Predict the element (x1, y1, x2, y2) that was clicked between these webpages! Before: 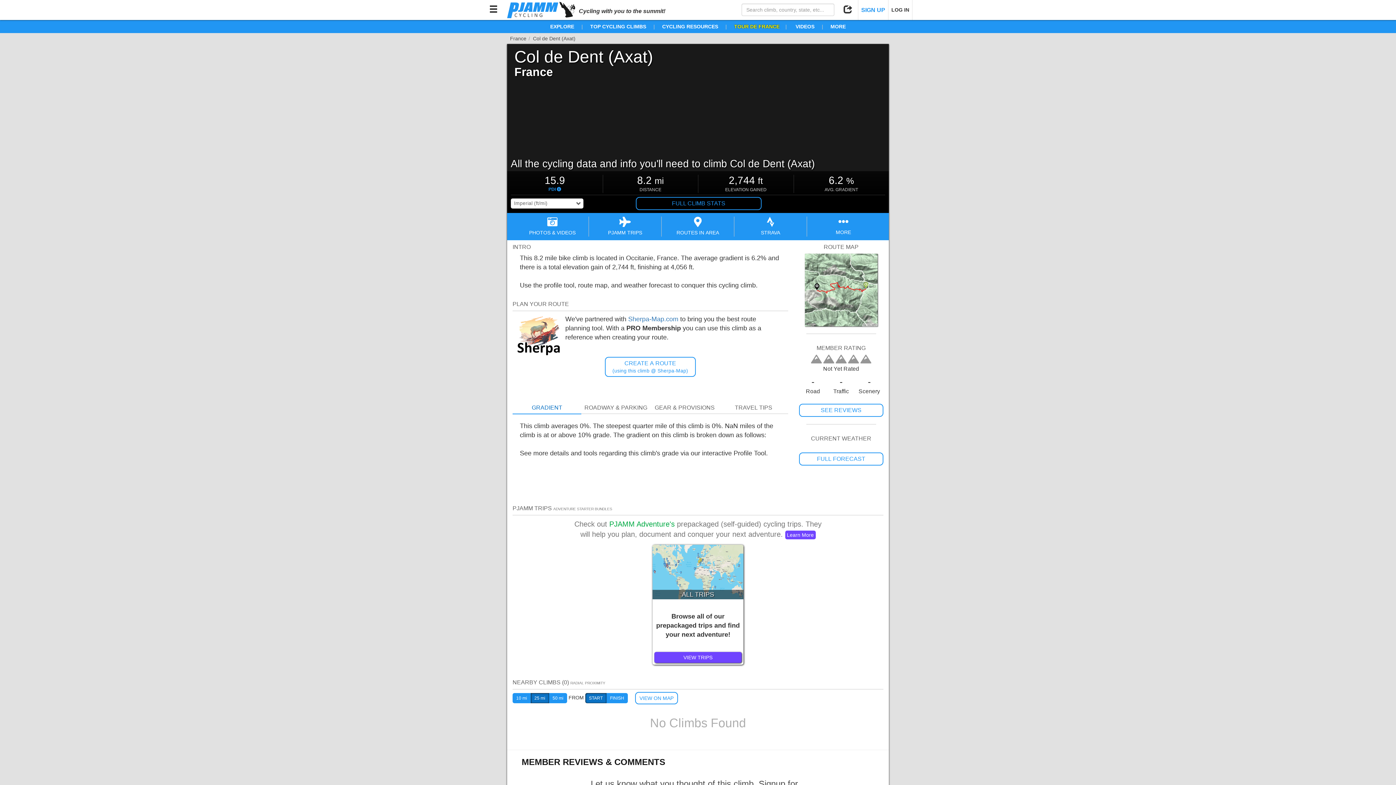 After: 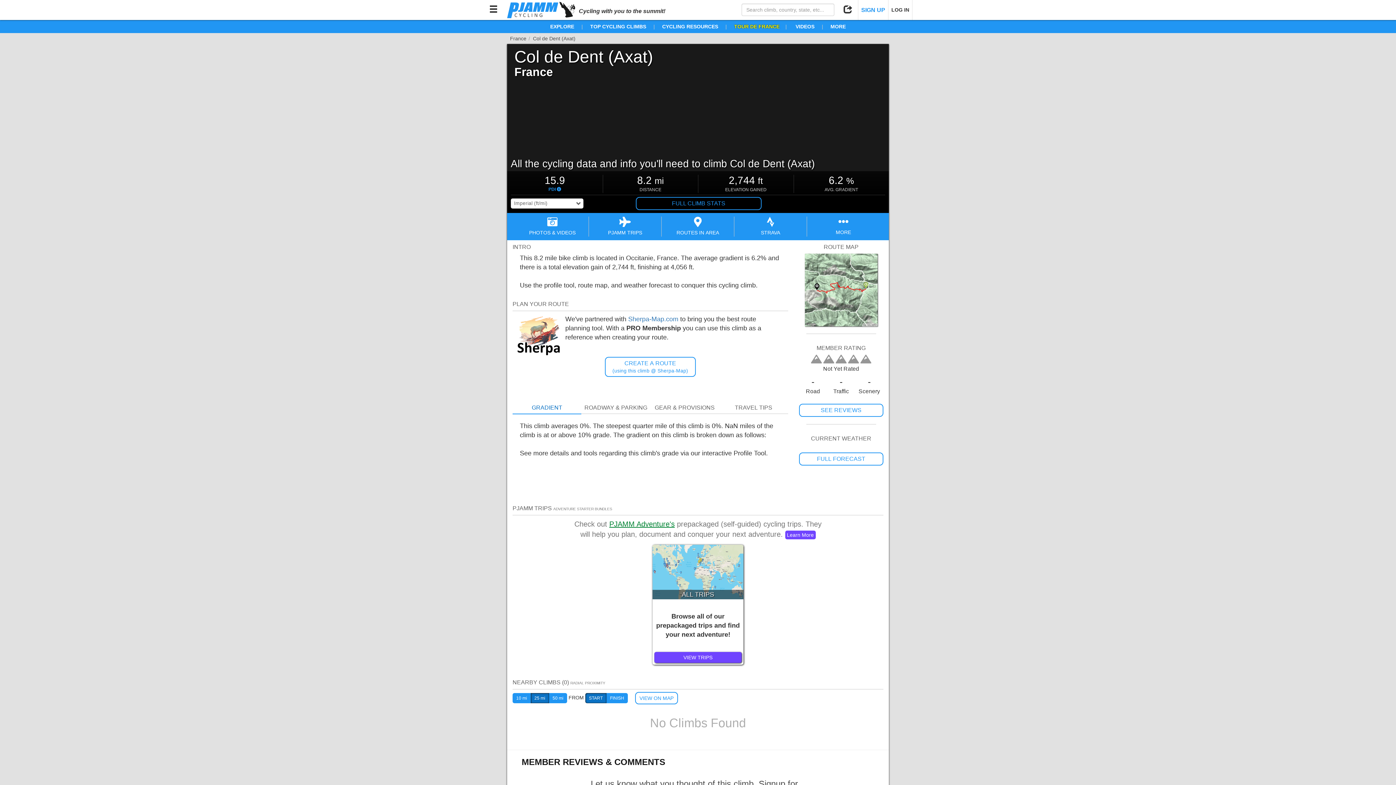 Action: label: PJAMM Adventure's bbox: (609, 520, 674, 528)